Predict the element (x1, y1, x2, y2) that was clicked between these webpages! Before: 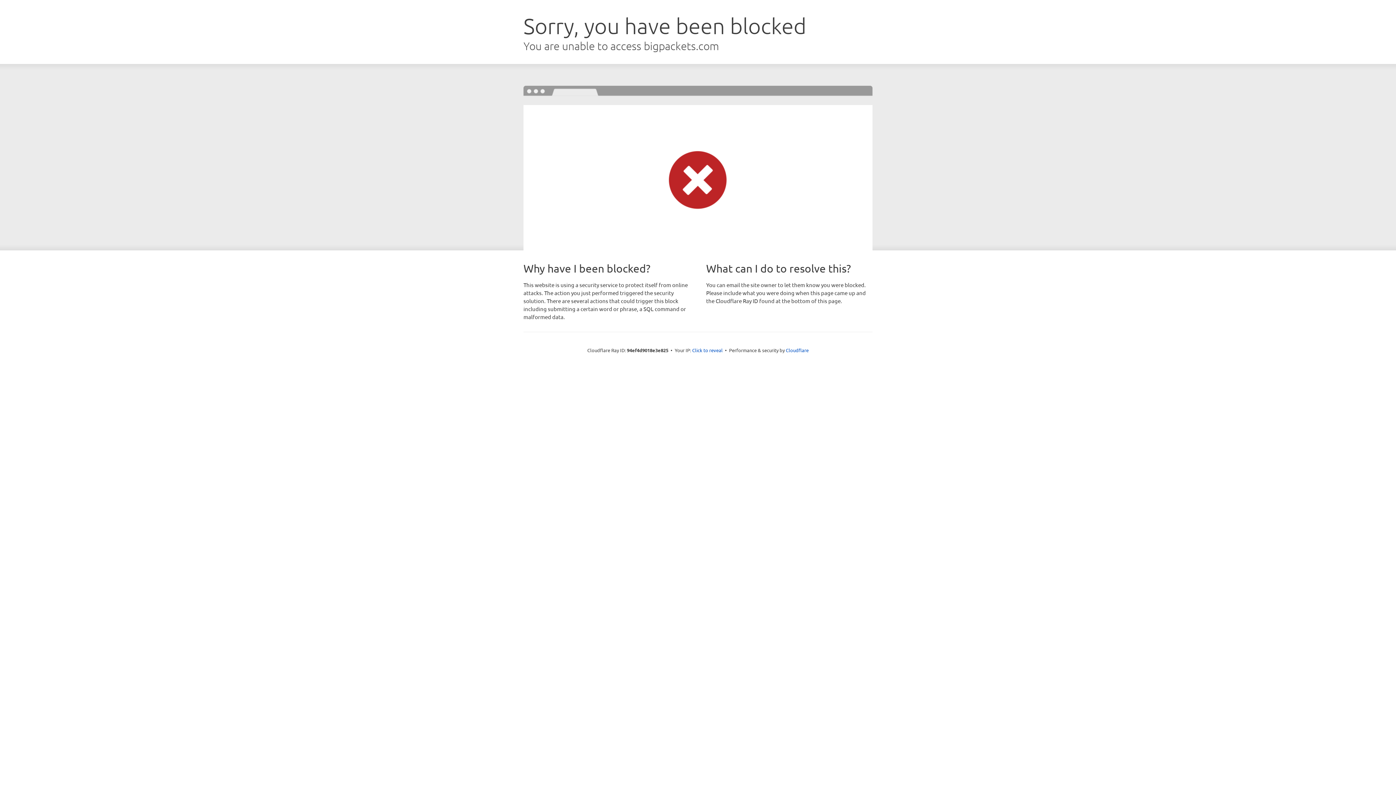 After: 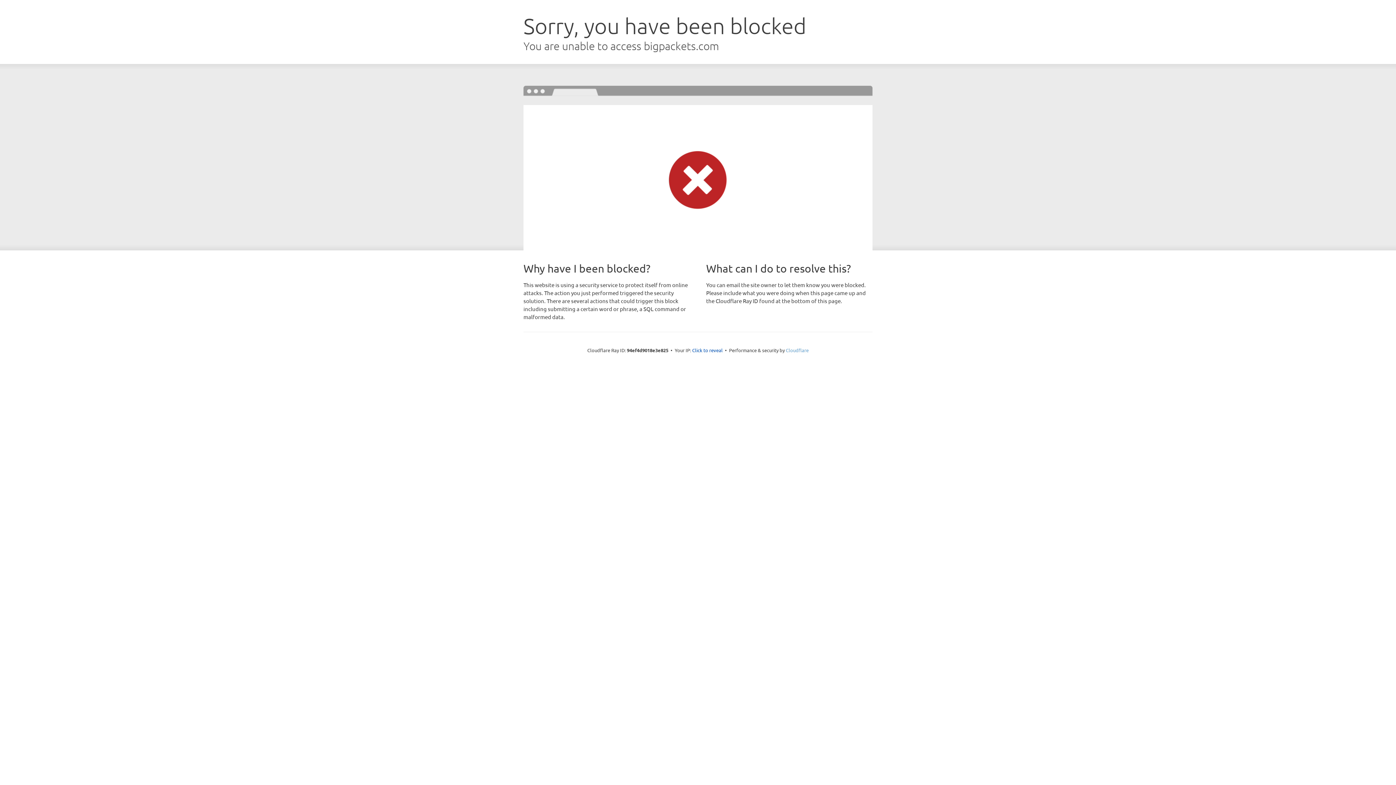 Action: label: Cloudflare bbox: (786, 347, 808, 353)